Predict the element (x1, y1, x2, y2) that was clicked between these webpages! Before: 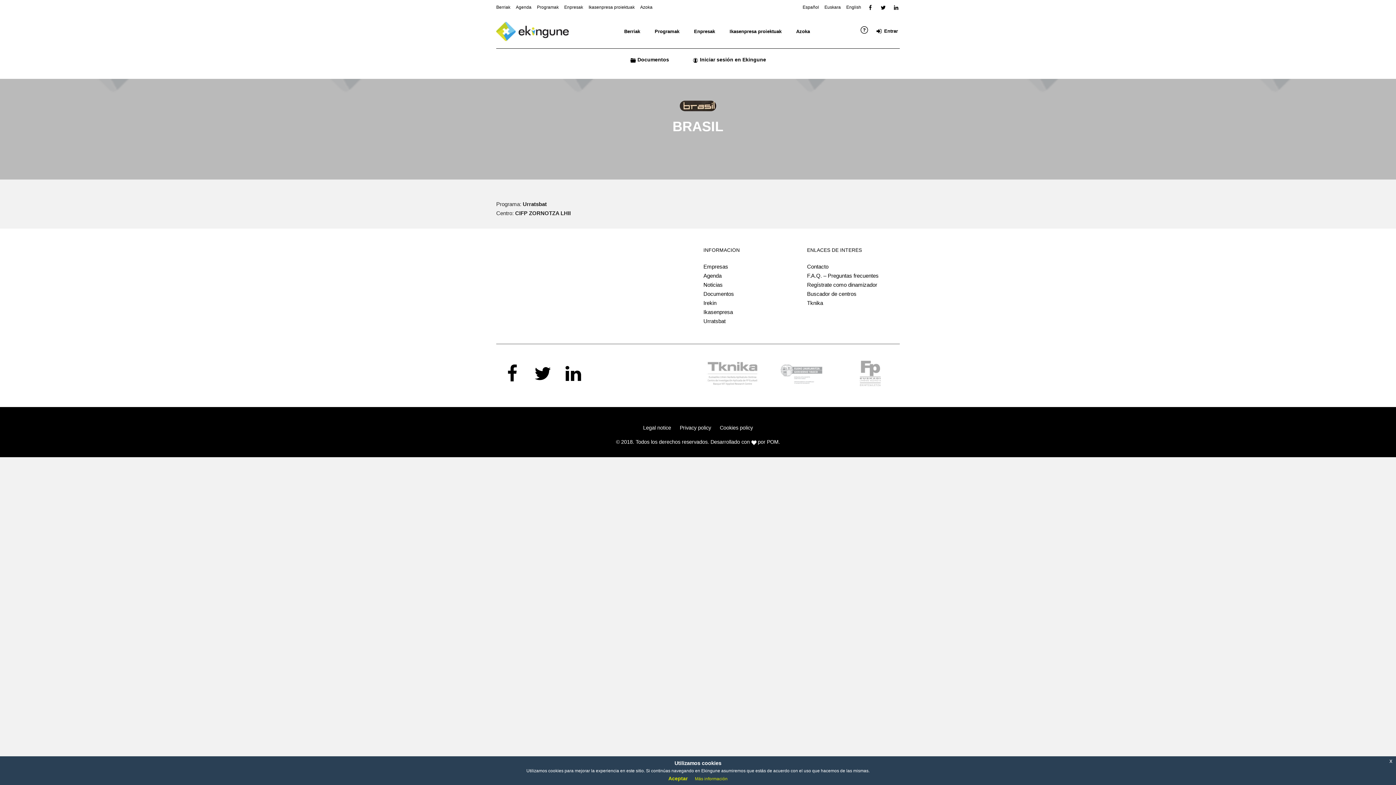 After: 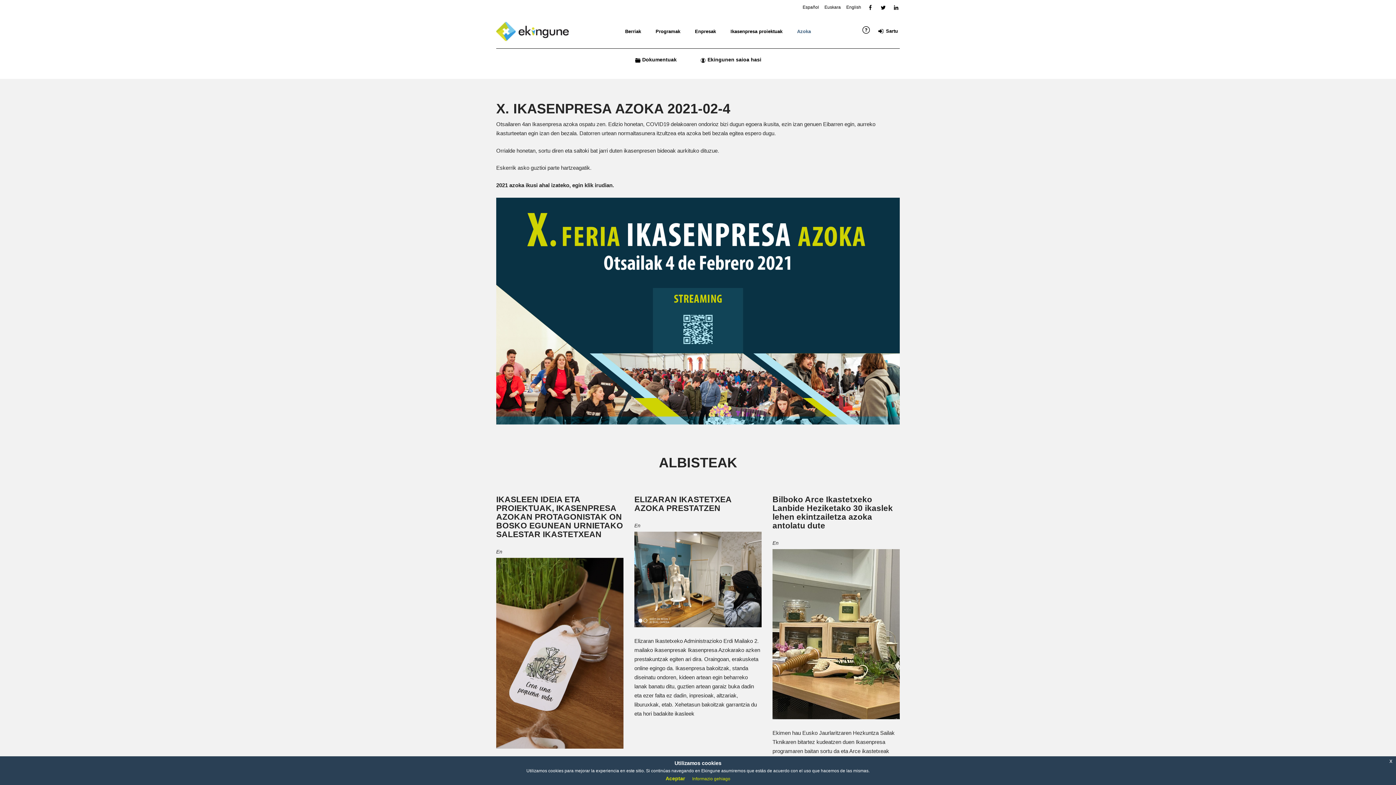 Action: bbox: (789, 25, 817, 36) label: Azoka